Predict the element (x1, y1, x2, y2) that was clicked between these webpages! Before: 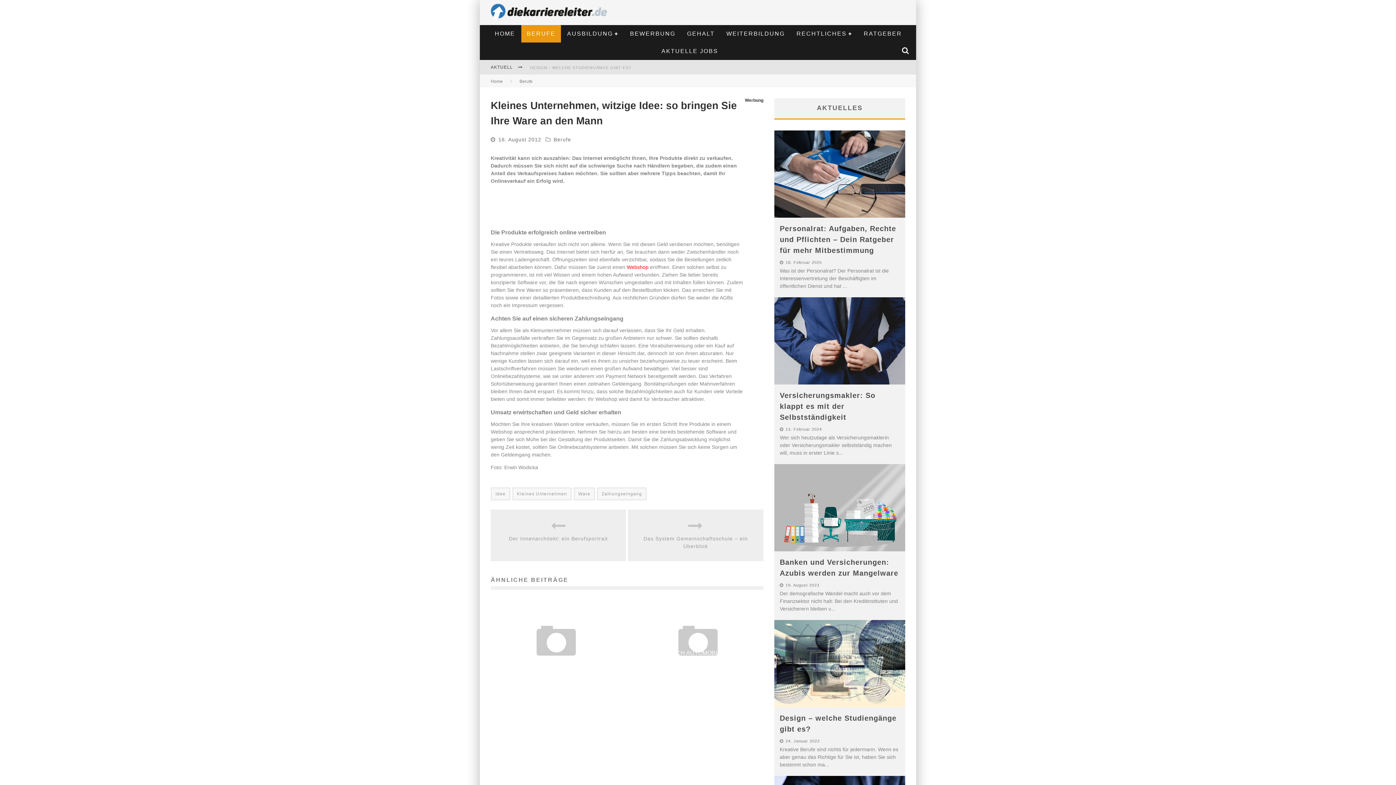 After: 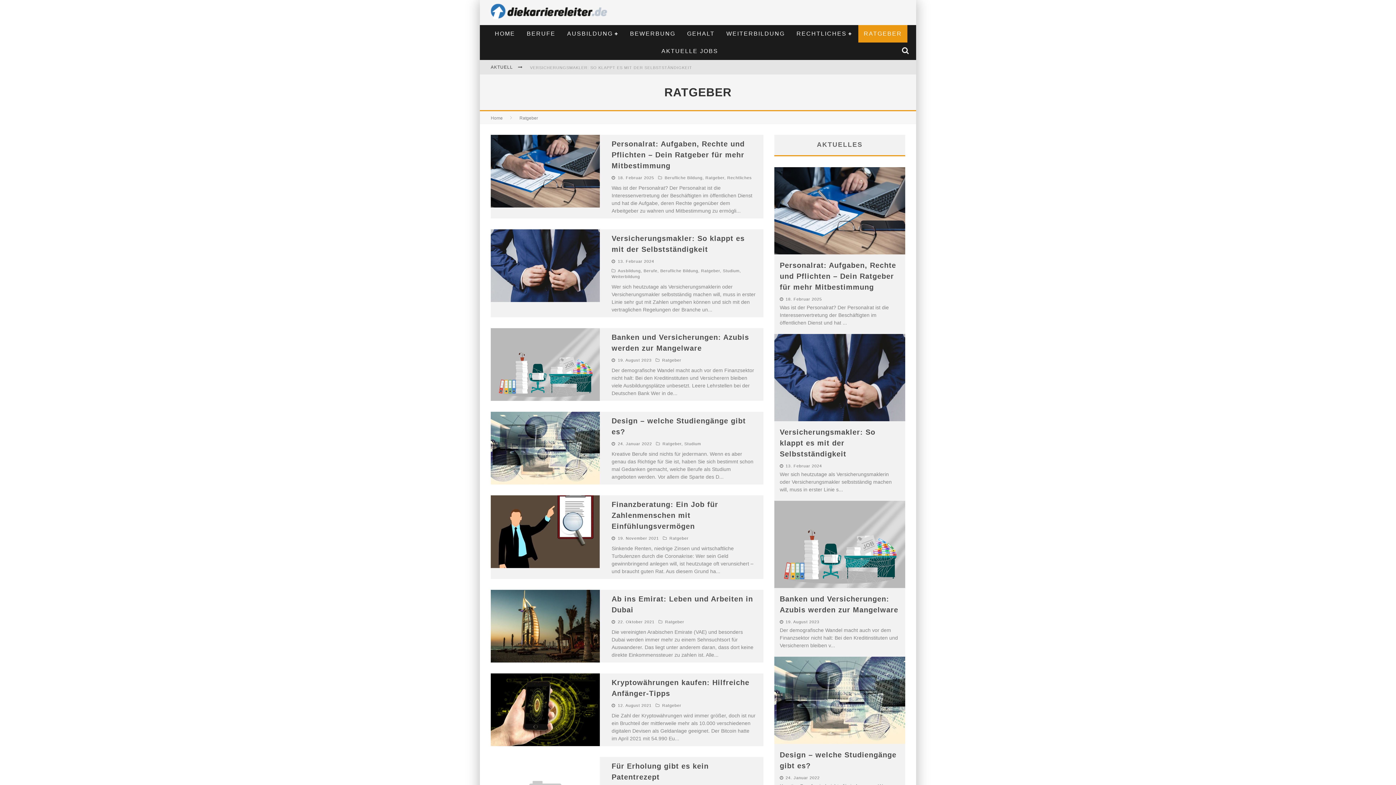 Action: bbox: (858, 25, 907, 42) label: RATGEBER